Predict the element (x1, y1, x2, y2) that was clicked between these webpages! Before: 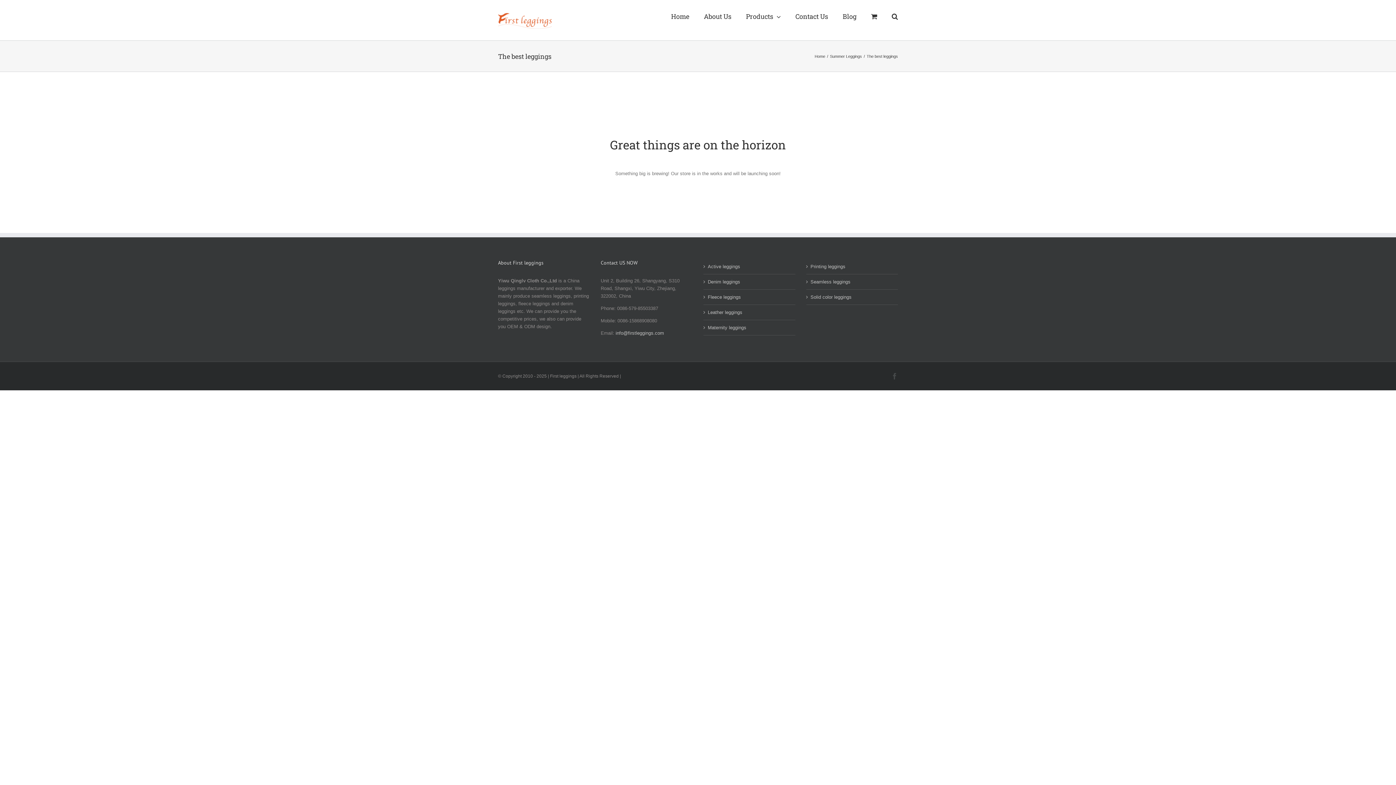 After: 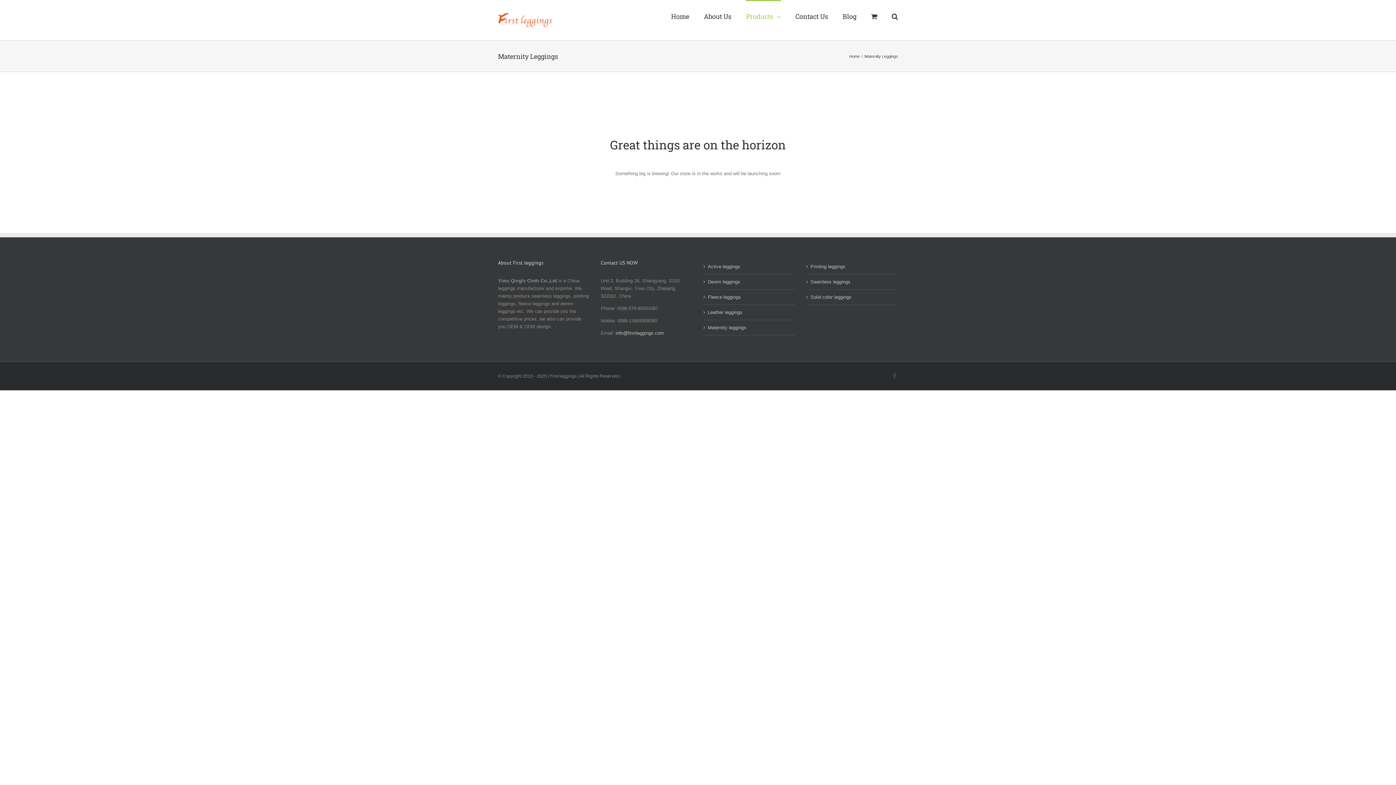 Action: bbox: (708, 324, 746, 331) label: Maternity leggings